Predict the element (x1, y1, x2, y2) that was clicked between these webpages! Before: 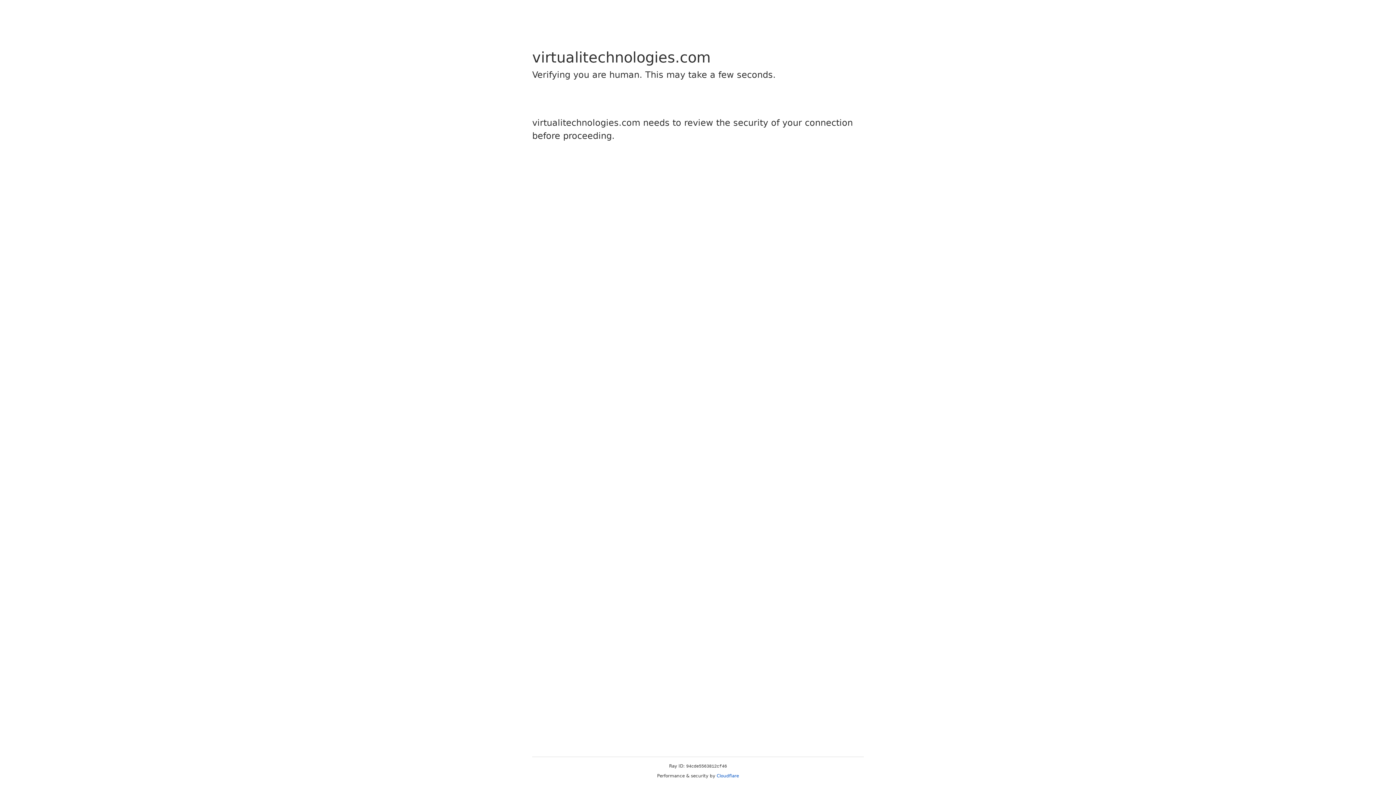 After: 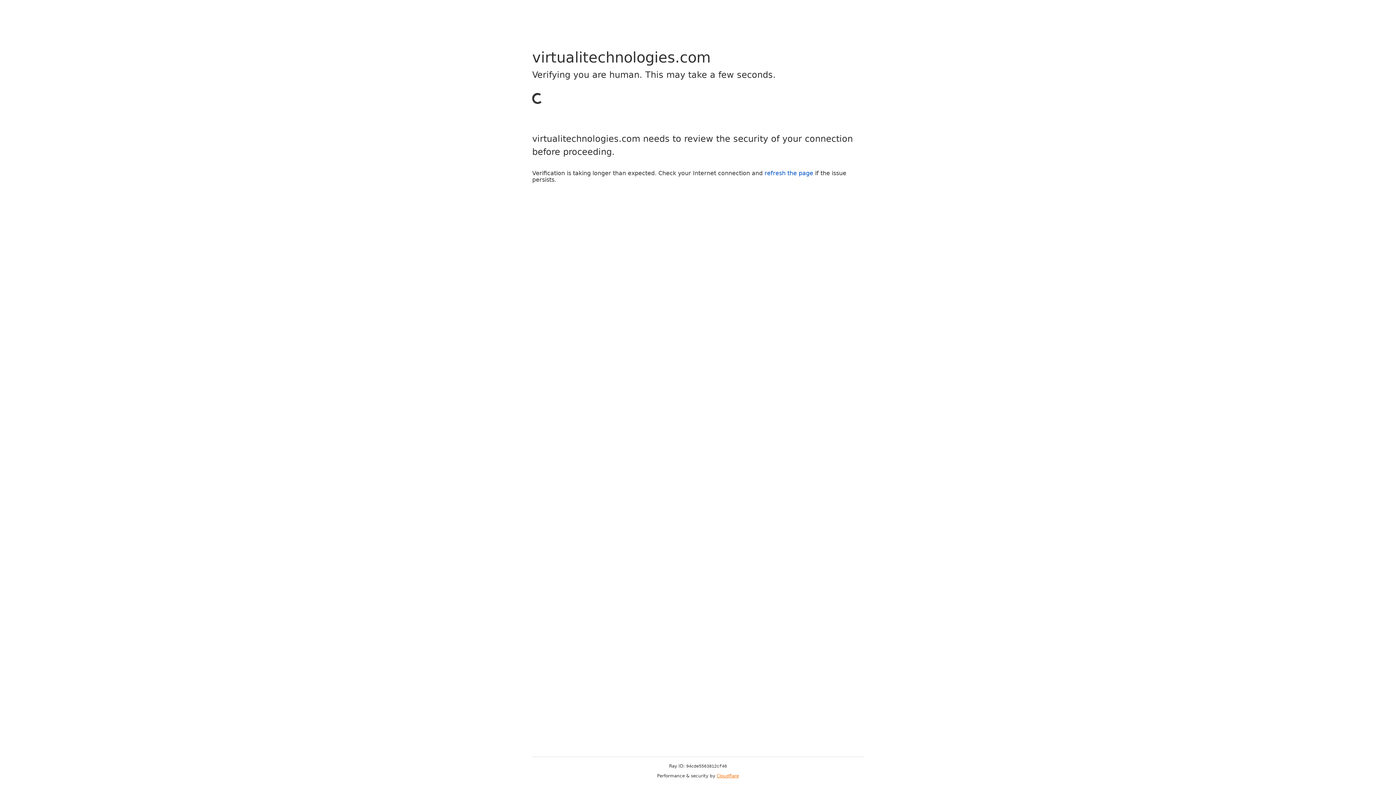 Action: bbox: (716, 773, 739, 778) label: Cloudflare